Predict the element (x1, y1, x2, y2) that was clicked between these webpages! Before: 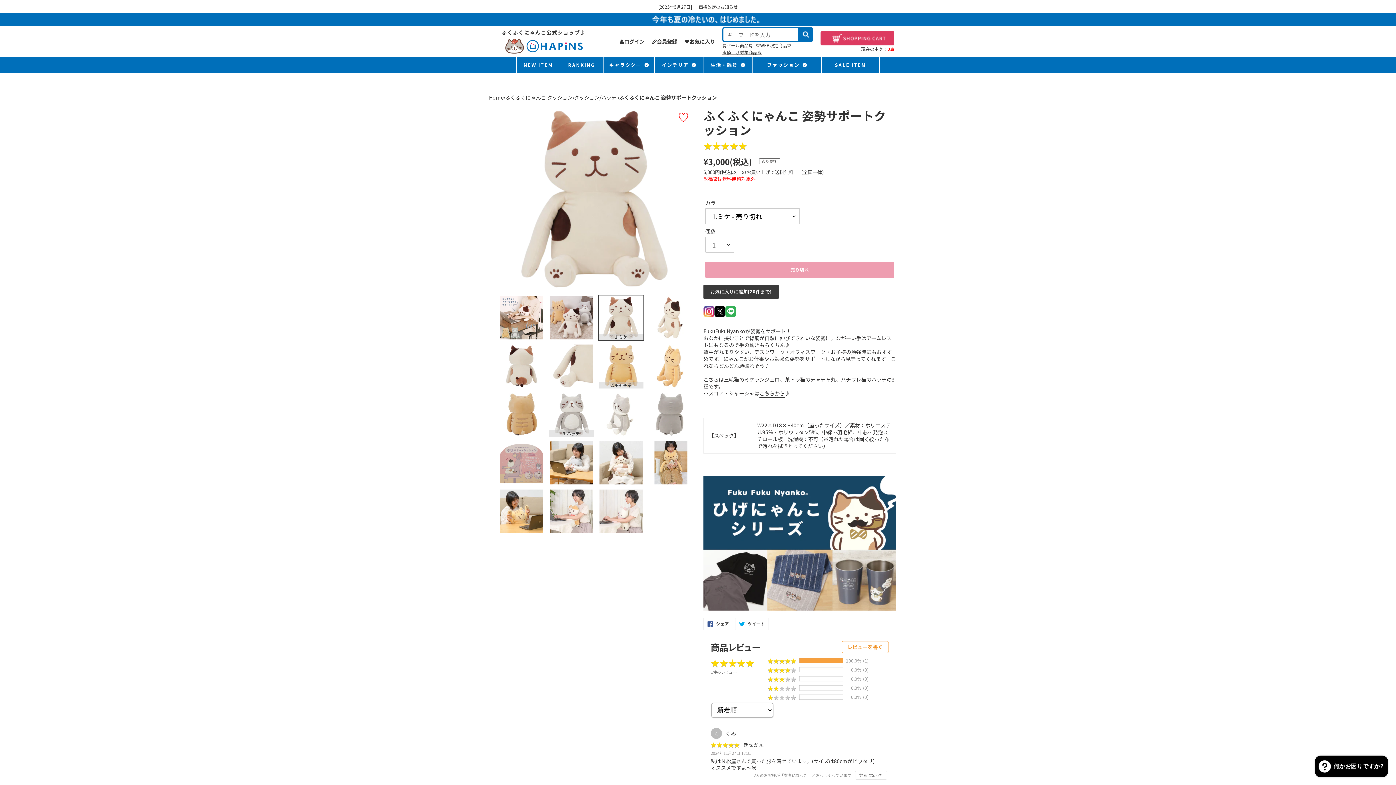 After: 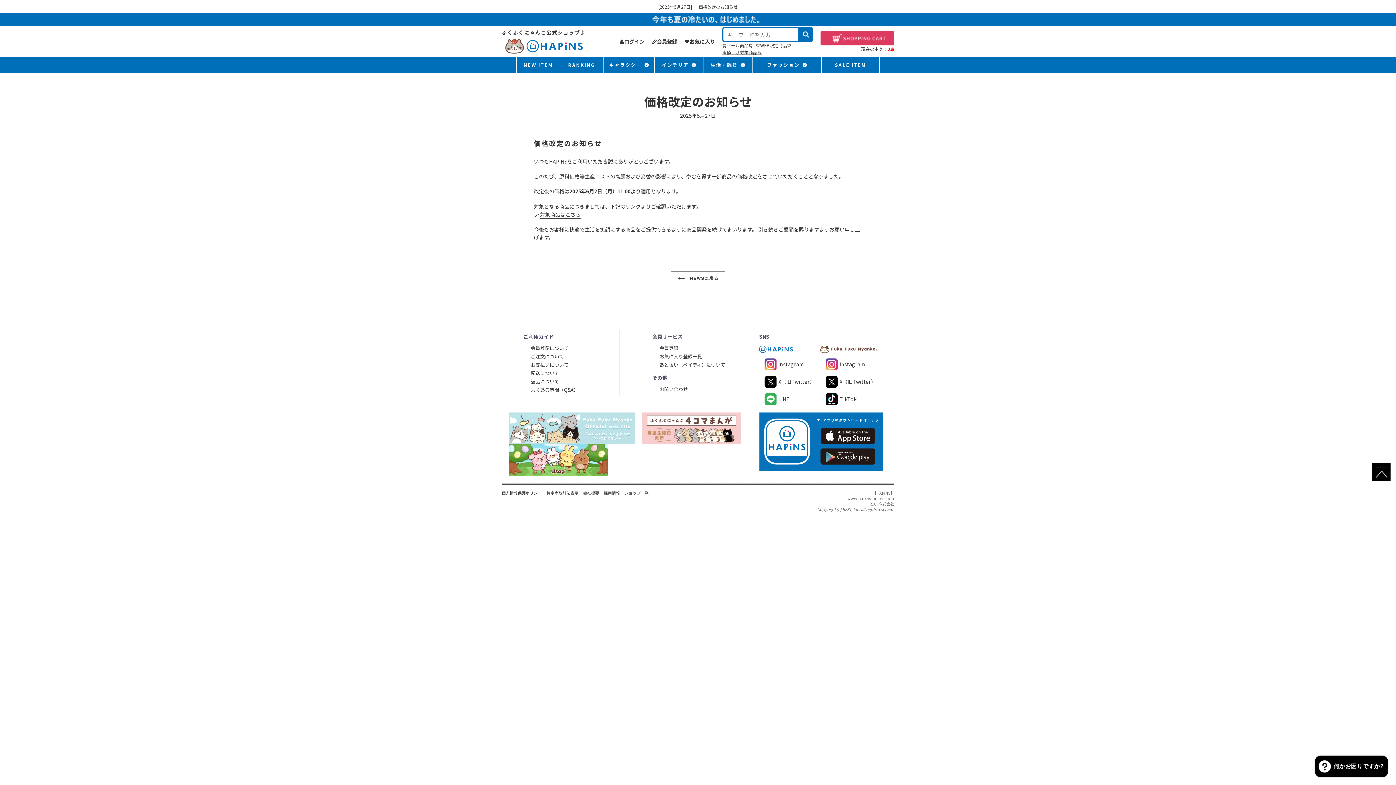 Action: label: [2025年5月27日] 

価格改定のお知らせ bbox: (658, 3, 738, 10)